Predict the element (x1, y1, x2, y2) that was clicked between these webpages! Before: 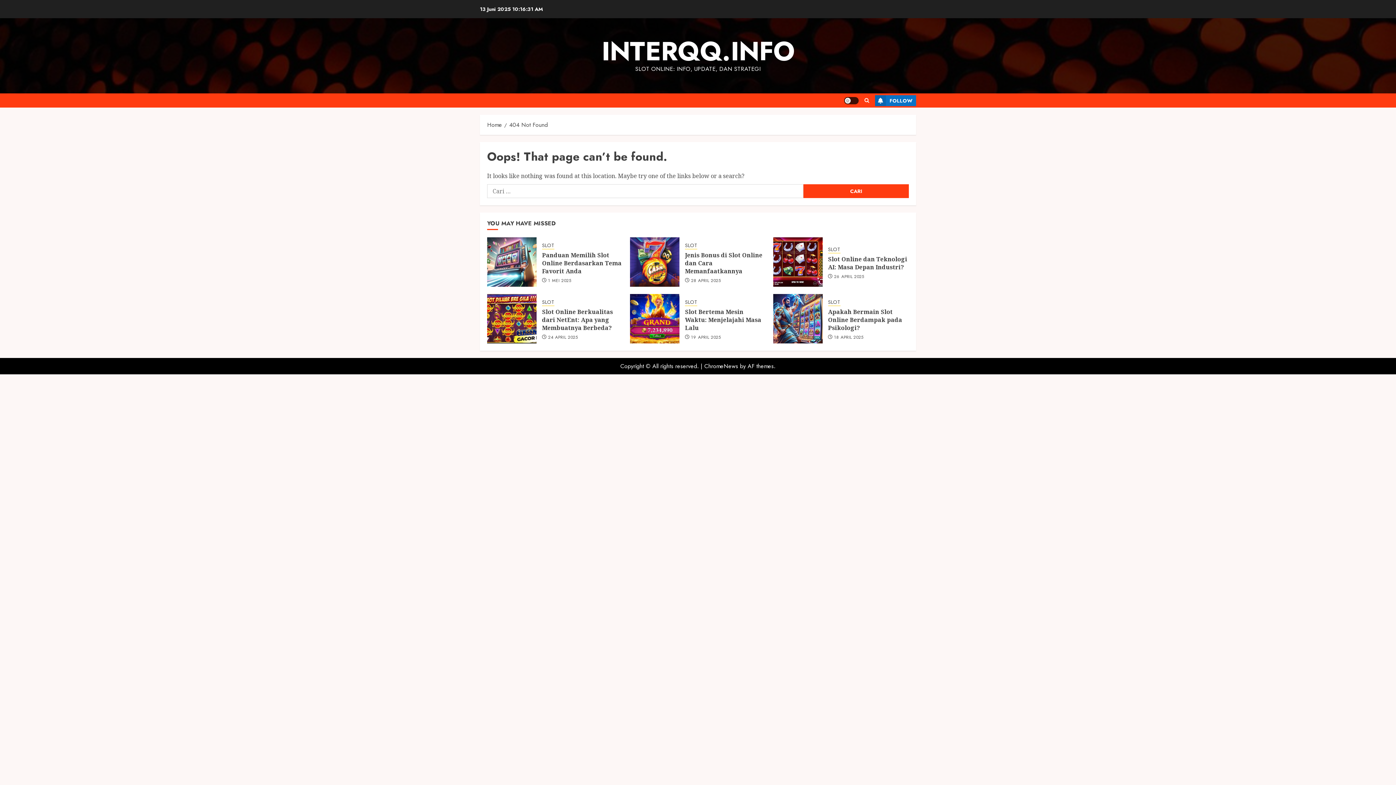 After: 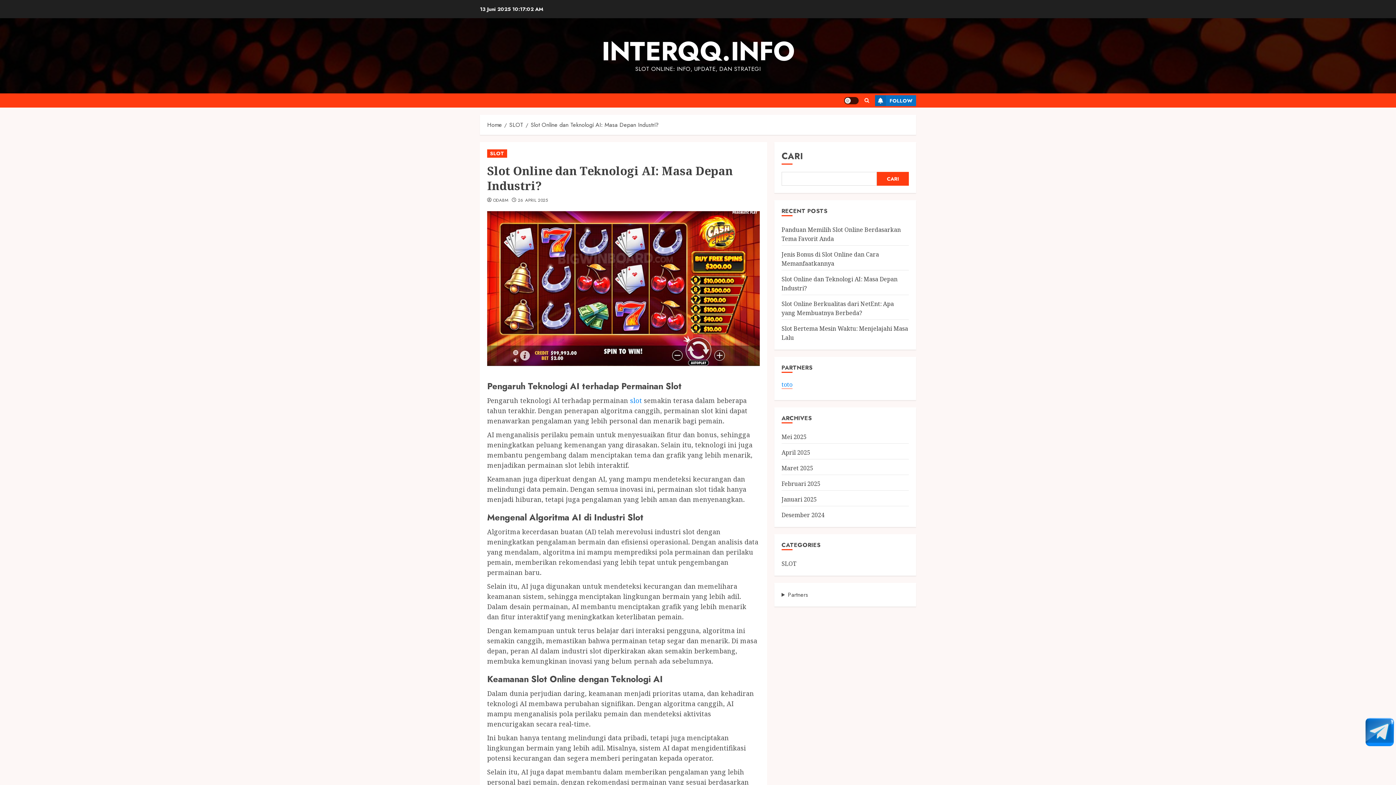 Action: bbox: (828, 255, 907, 271) label: Slot Online dan Teknologi AI: Masa Depan Industri?